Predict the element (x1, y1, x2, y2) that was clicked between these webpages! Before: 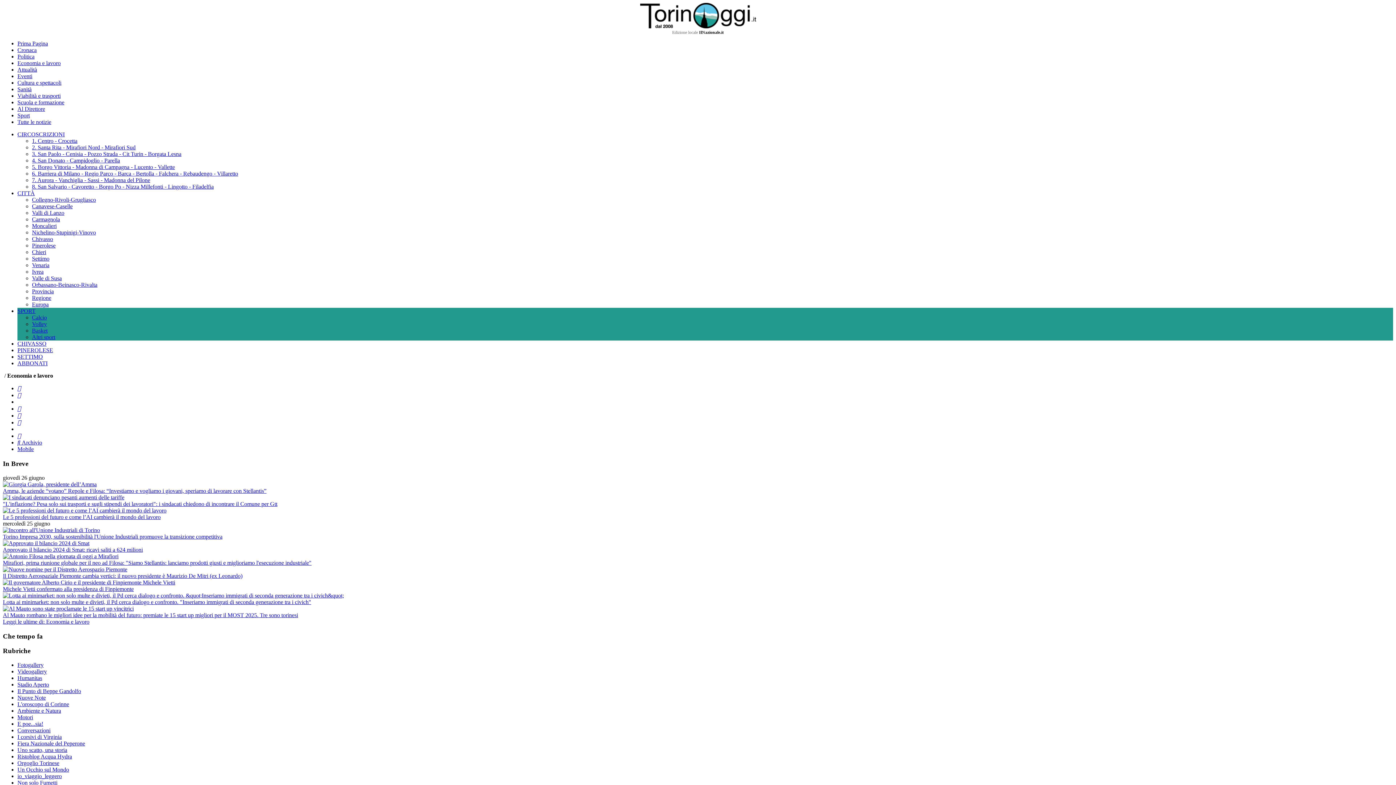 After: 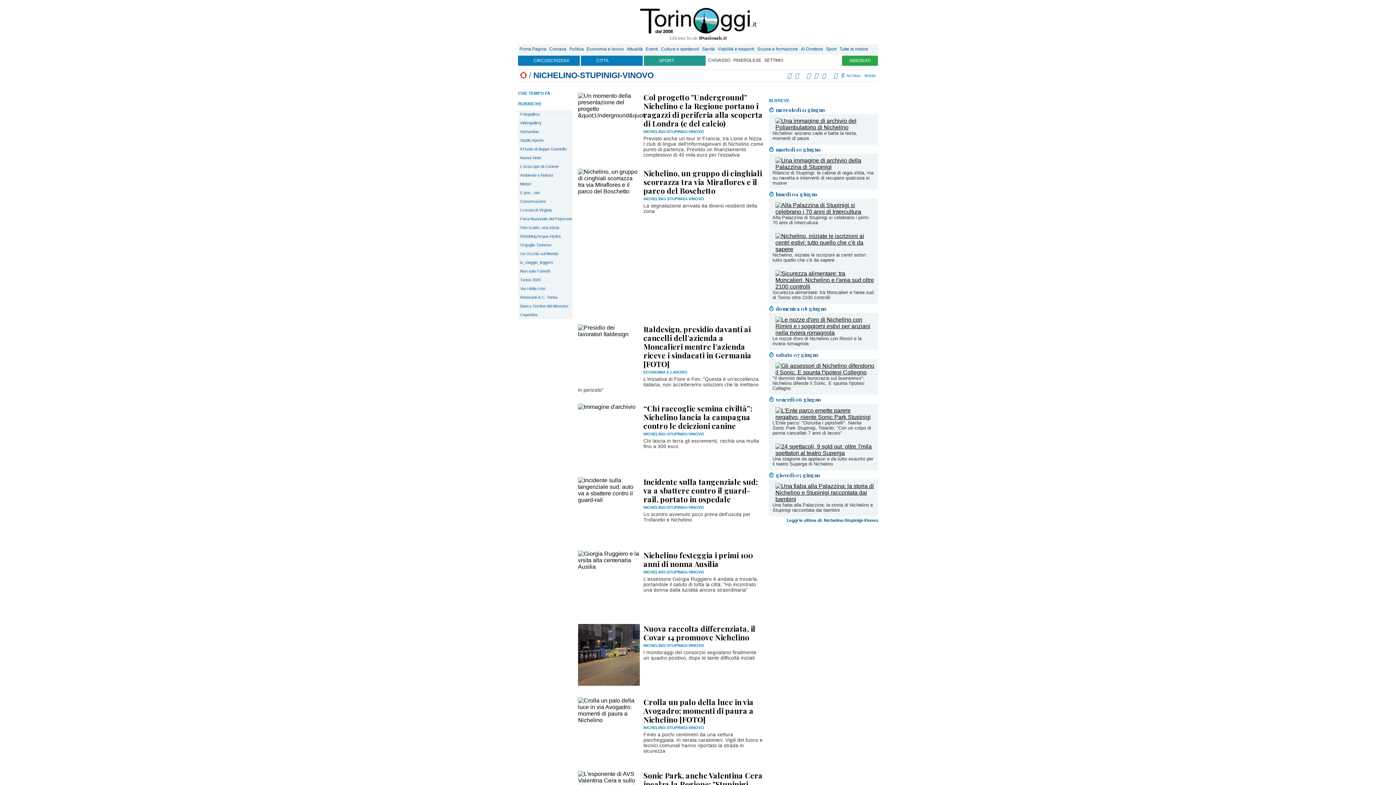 Action: bbox: (32, 229, 96, 235) label: Nichelino-Stupinigi-Vinovo